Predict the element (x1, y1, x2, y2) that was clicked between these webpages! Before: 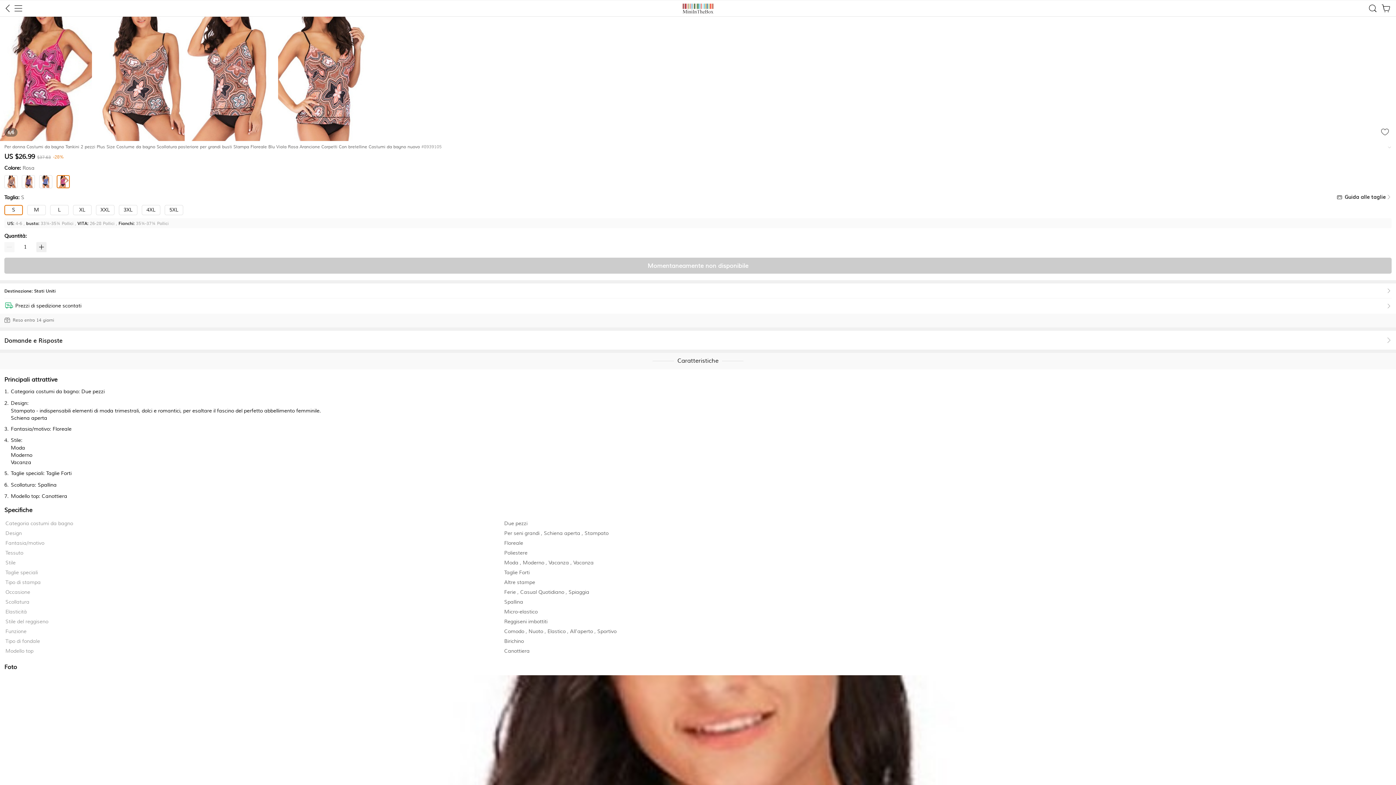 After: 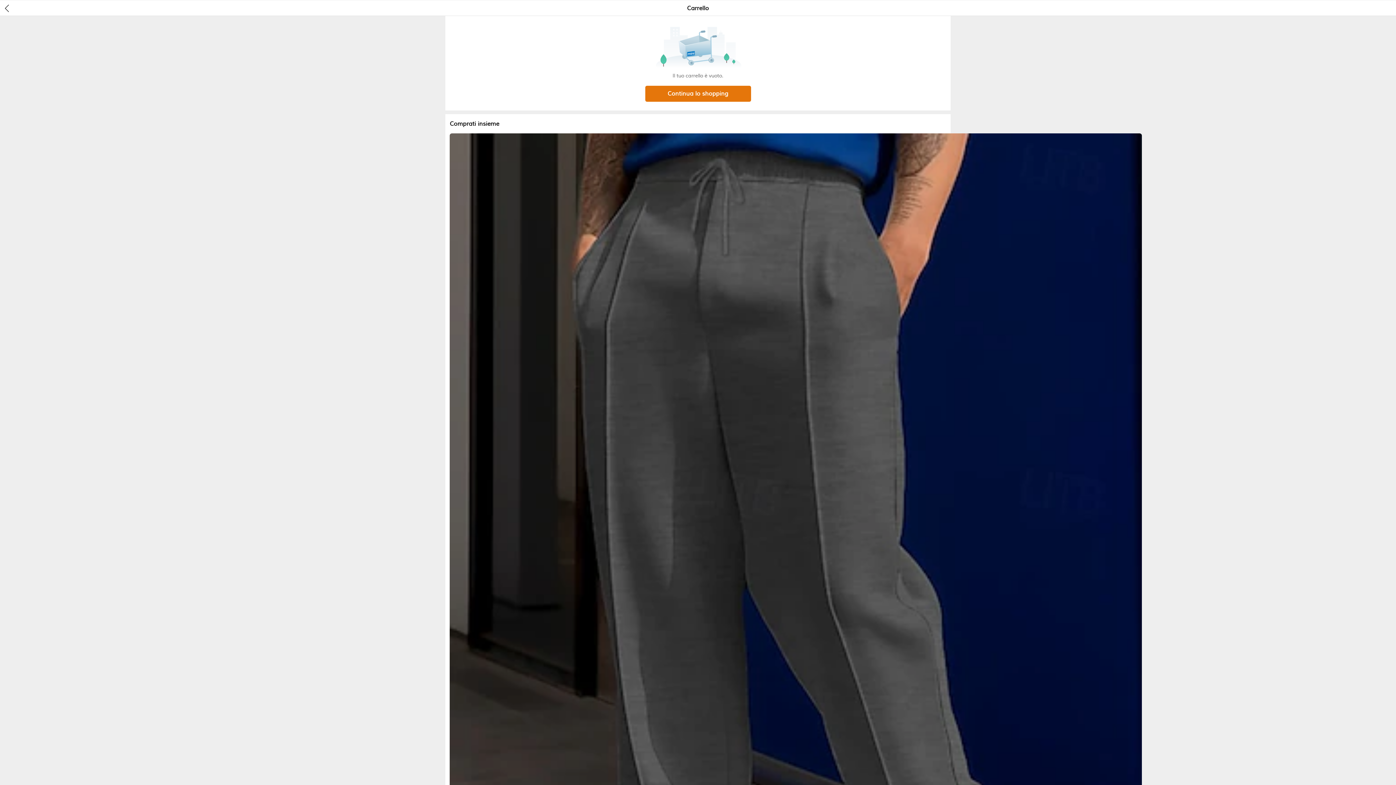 Action: label: cart bbox: (1380, 0, 1396, 16)